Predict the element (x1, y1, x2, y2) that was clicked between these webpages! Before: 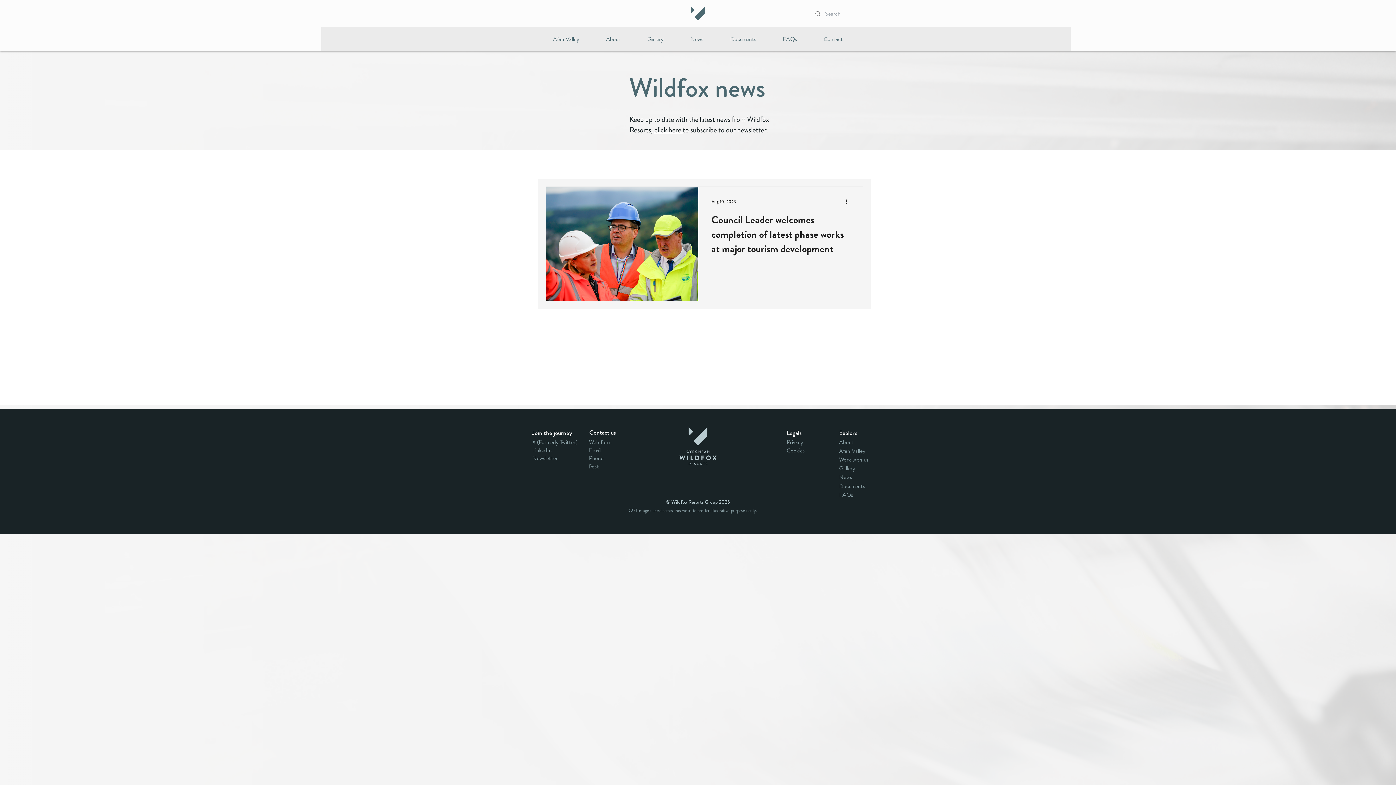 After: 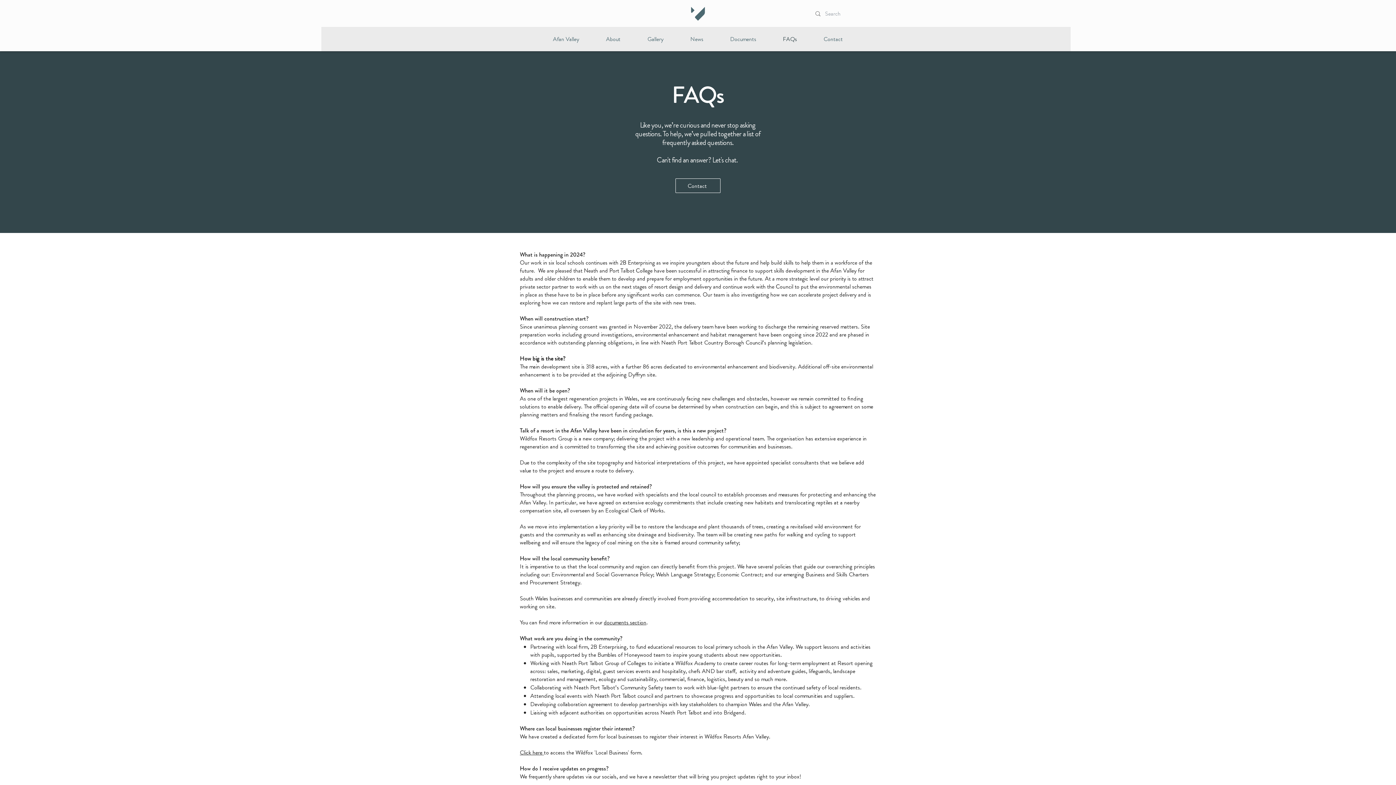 Action: bbox: (839, 491, 884, 498) label: FAQs